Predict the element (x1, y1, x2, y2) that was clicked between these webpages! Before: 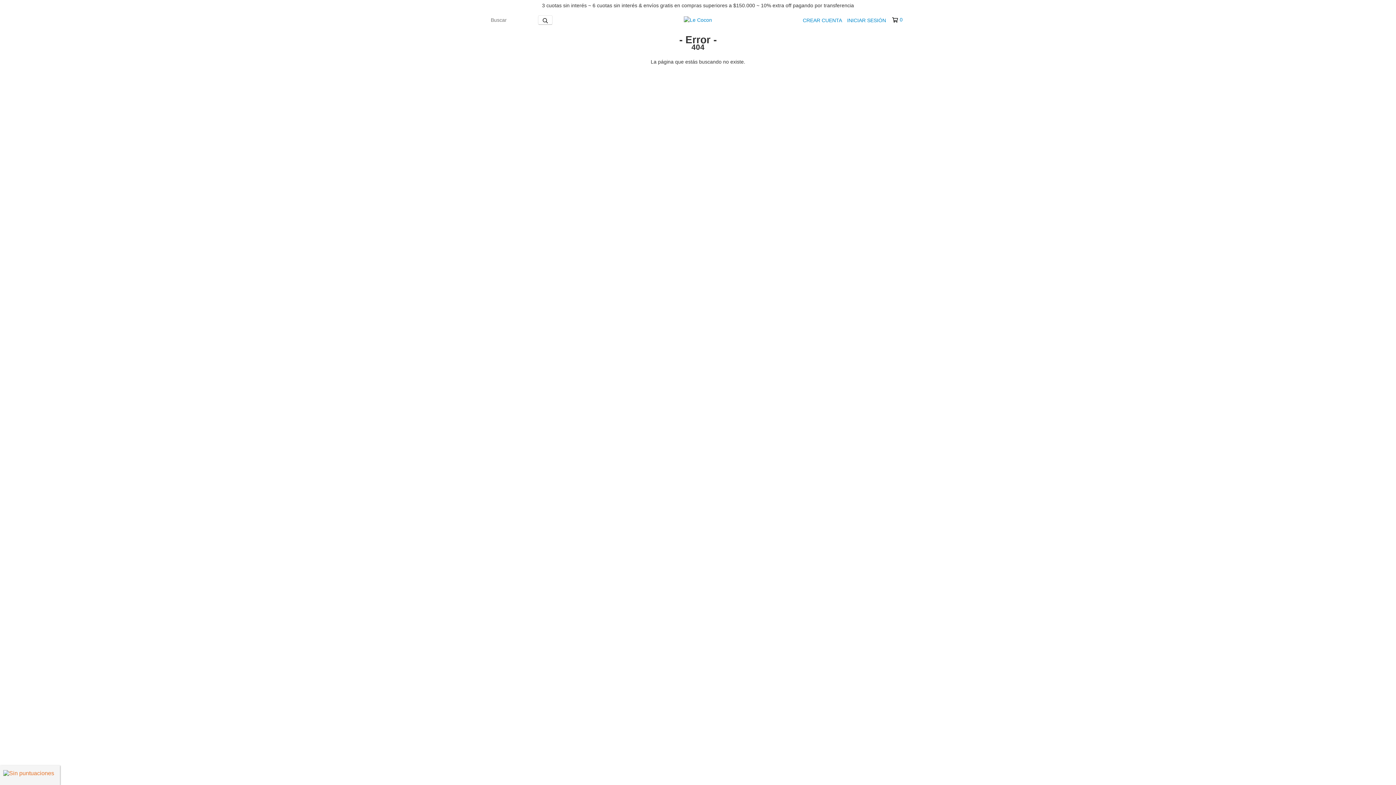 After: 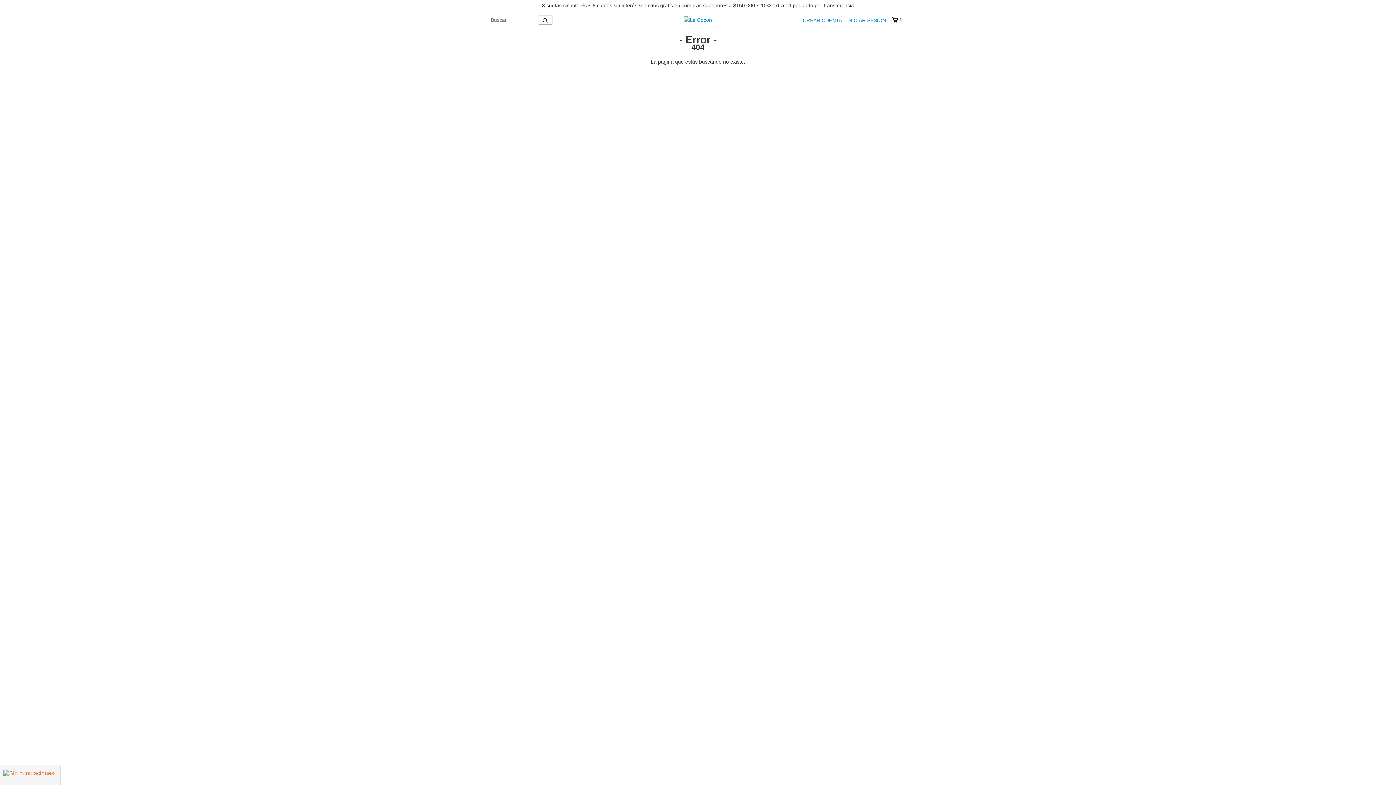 Action: bbox: (892, 16, 902, 23) label: 0